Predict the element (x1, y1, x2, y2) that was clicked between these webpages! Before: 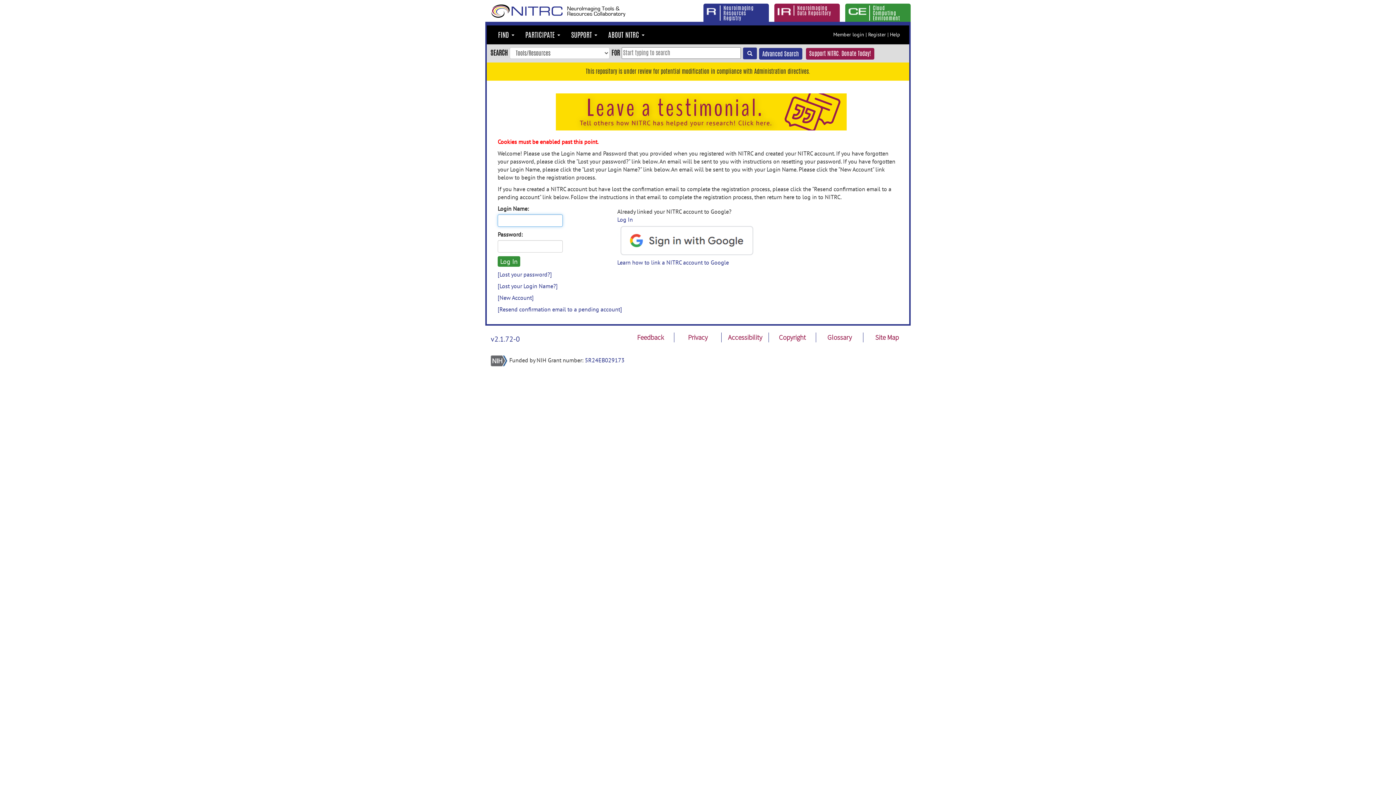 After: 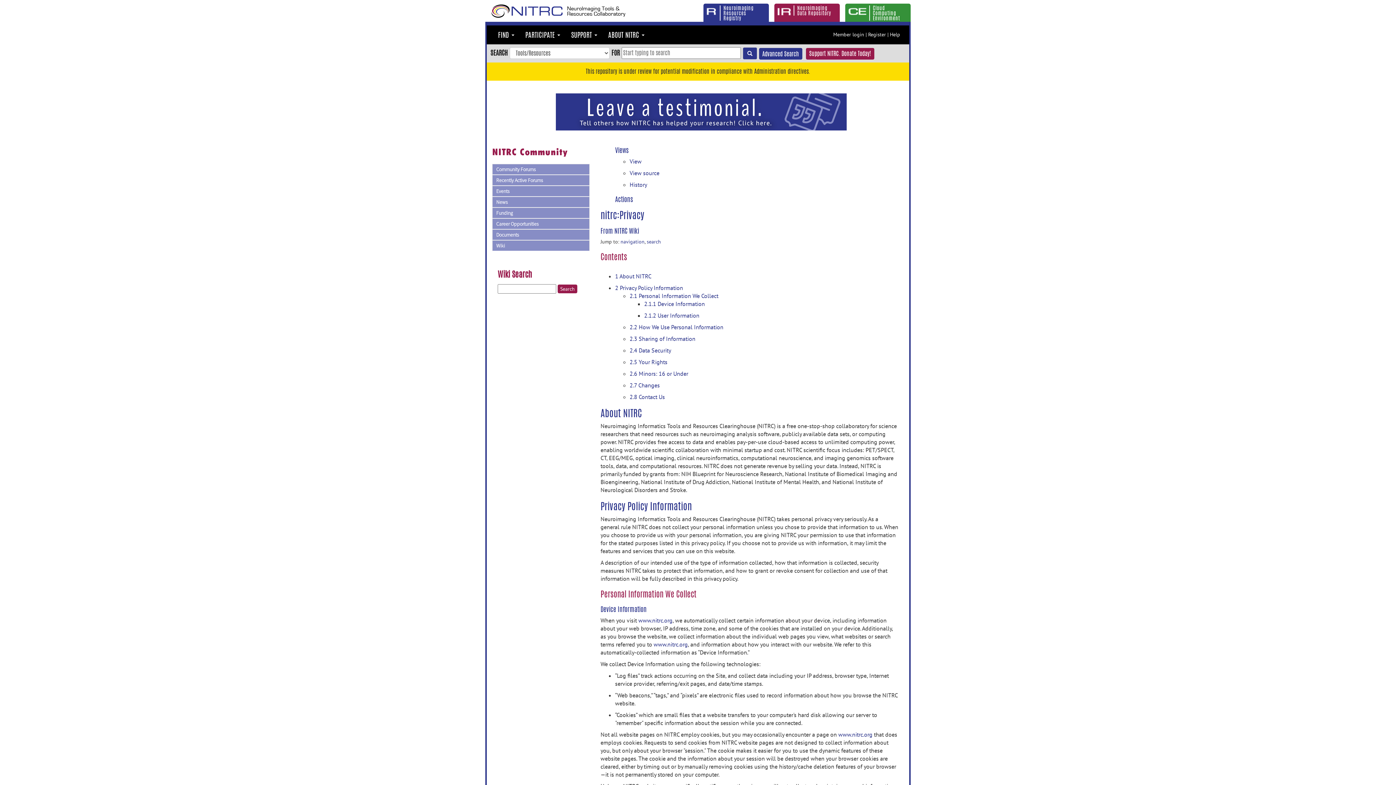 Action: bbox: (688, 333, 707, 341) label: Privacy